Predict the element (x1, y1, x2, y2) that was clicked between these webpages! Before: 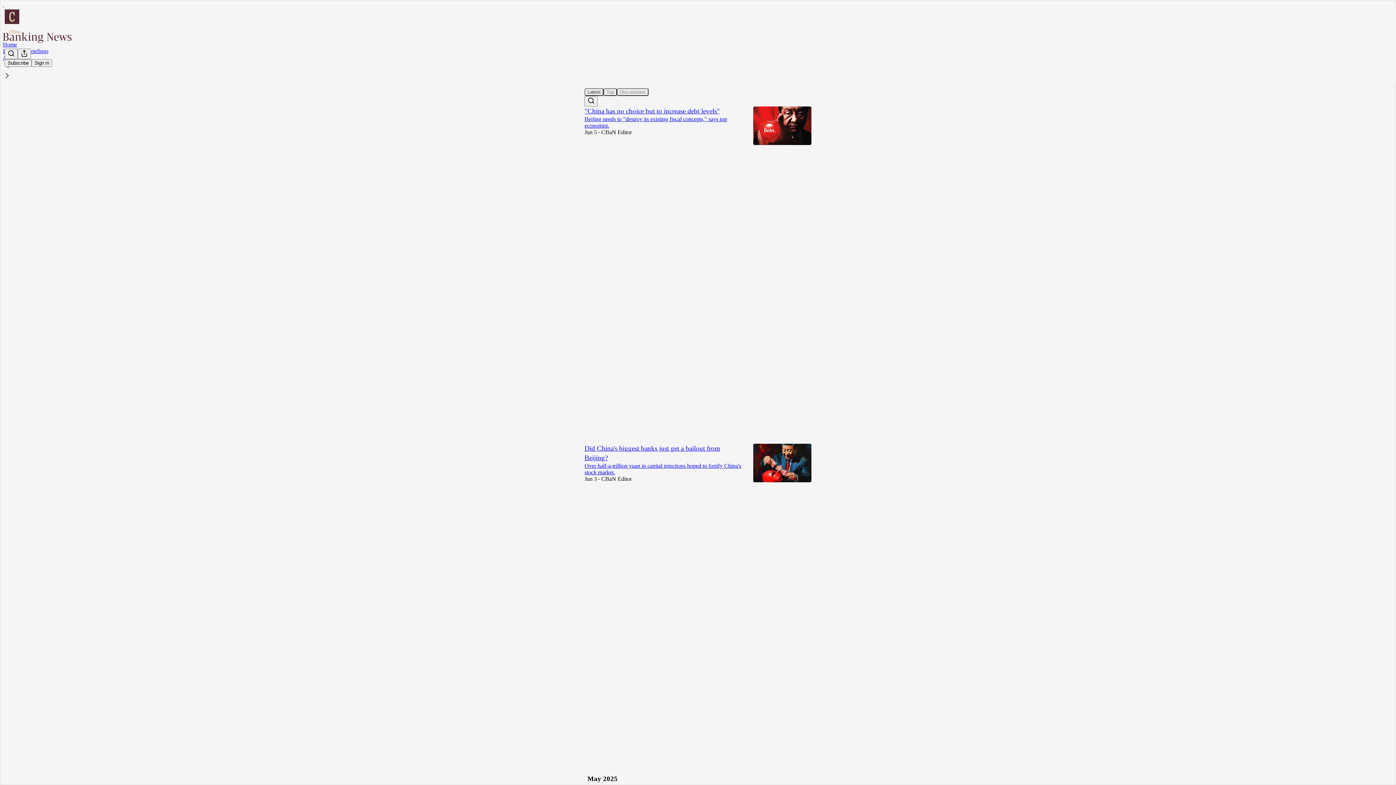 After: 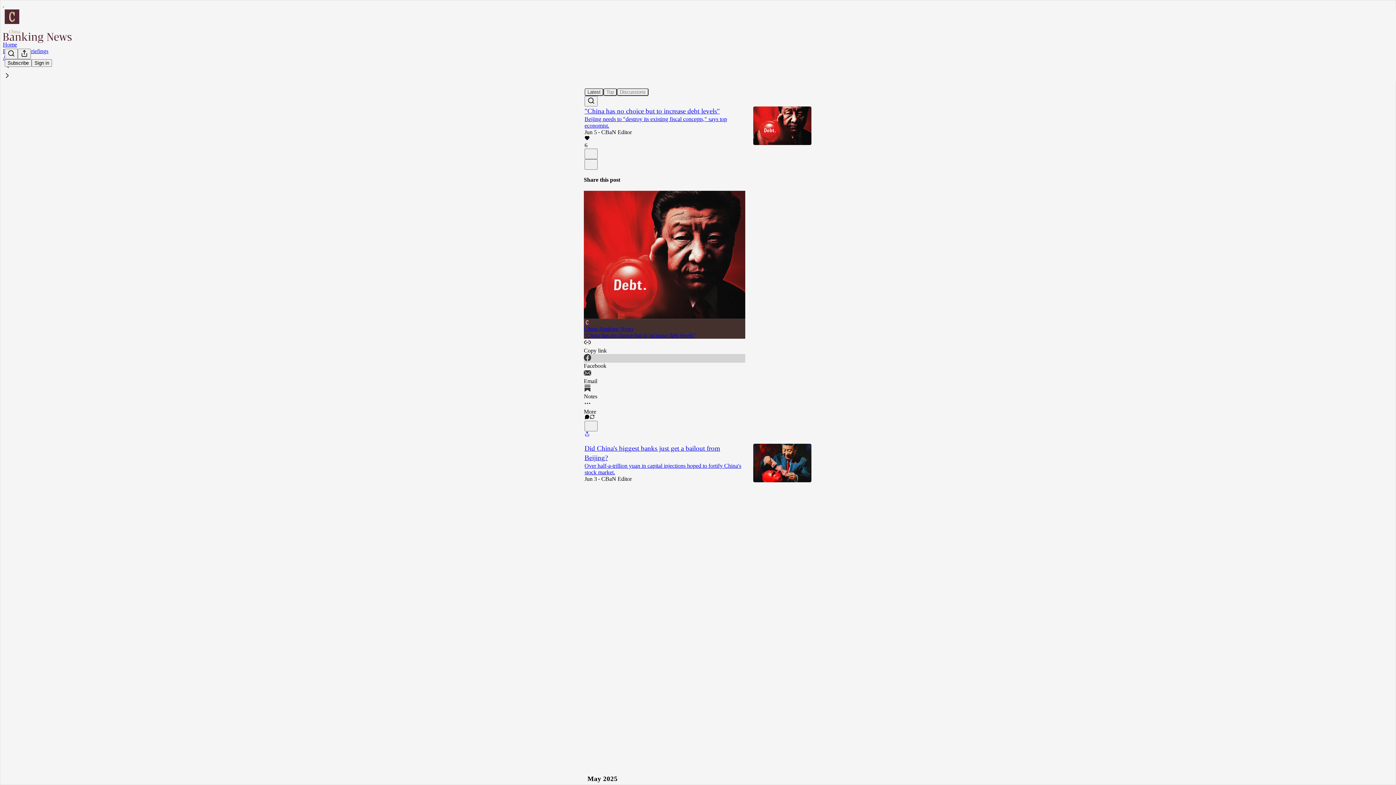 Action: label: Facebook bbox: (584, 354, 745, 369)